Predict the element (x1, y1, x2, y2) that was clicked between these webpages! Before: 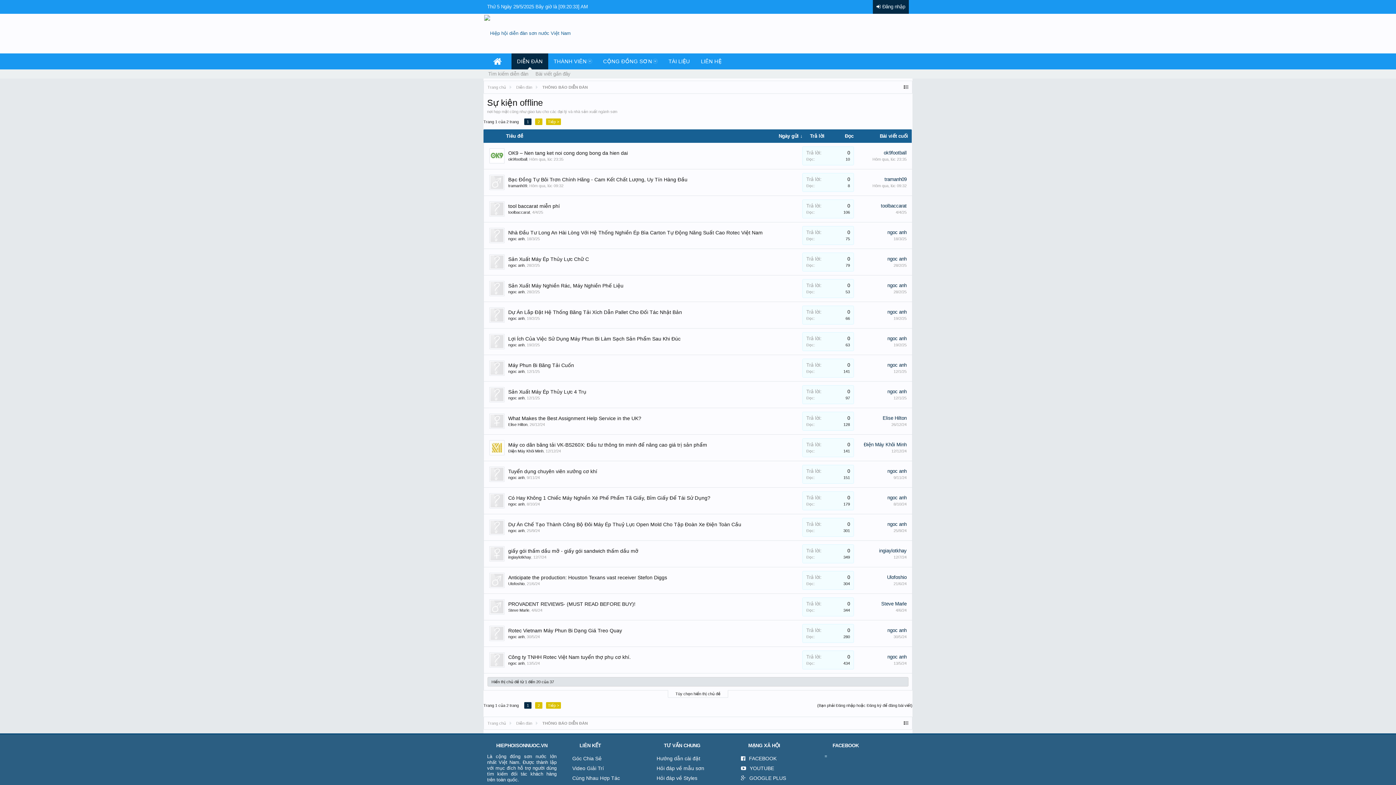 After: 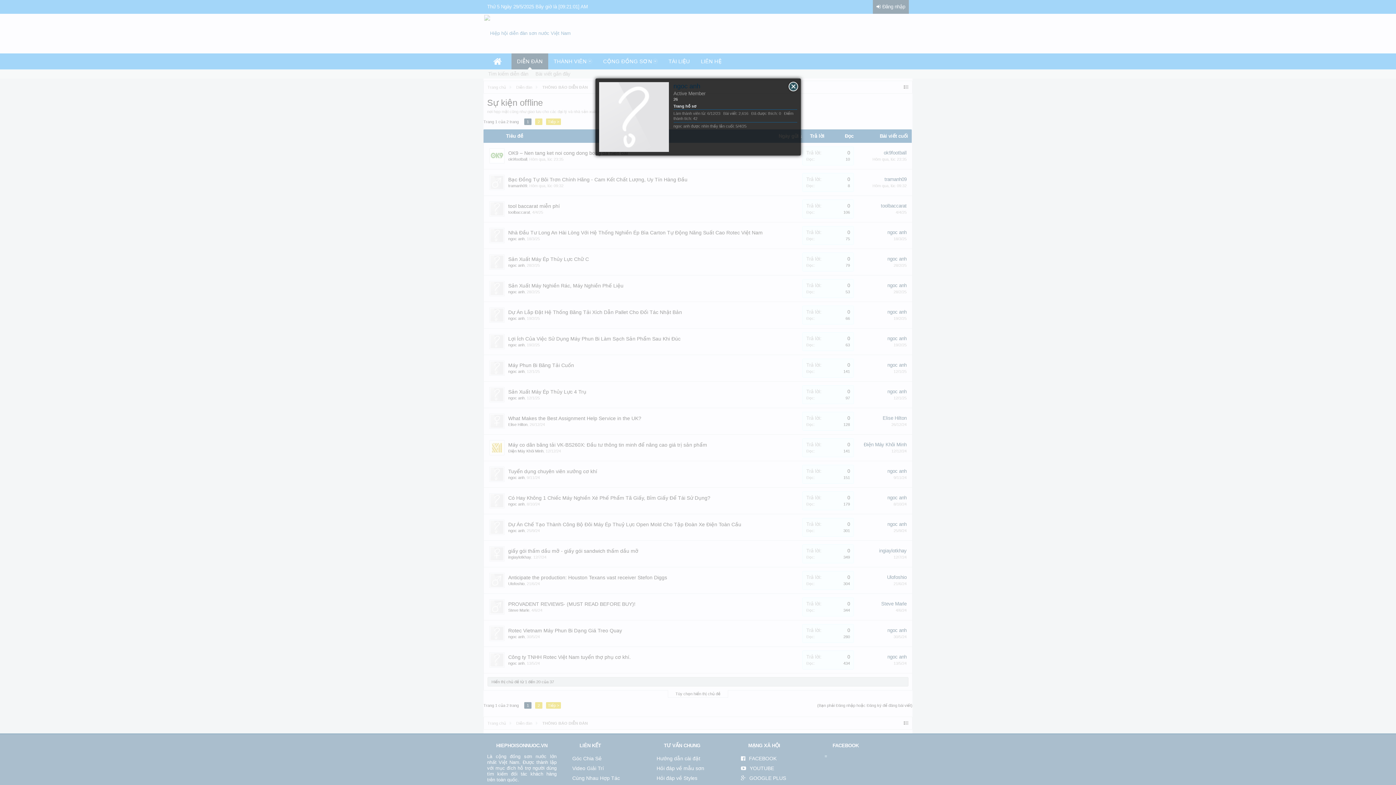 Action: bbox: (487, 305, 506, 324)